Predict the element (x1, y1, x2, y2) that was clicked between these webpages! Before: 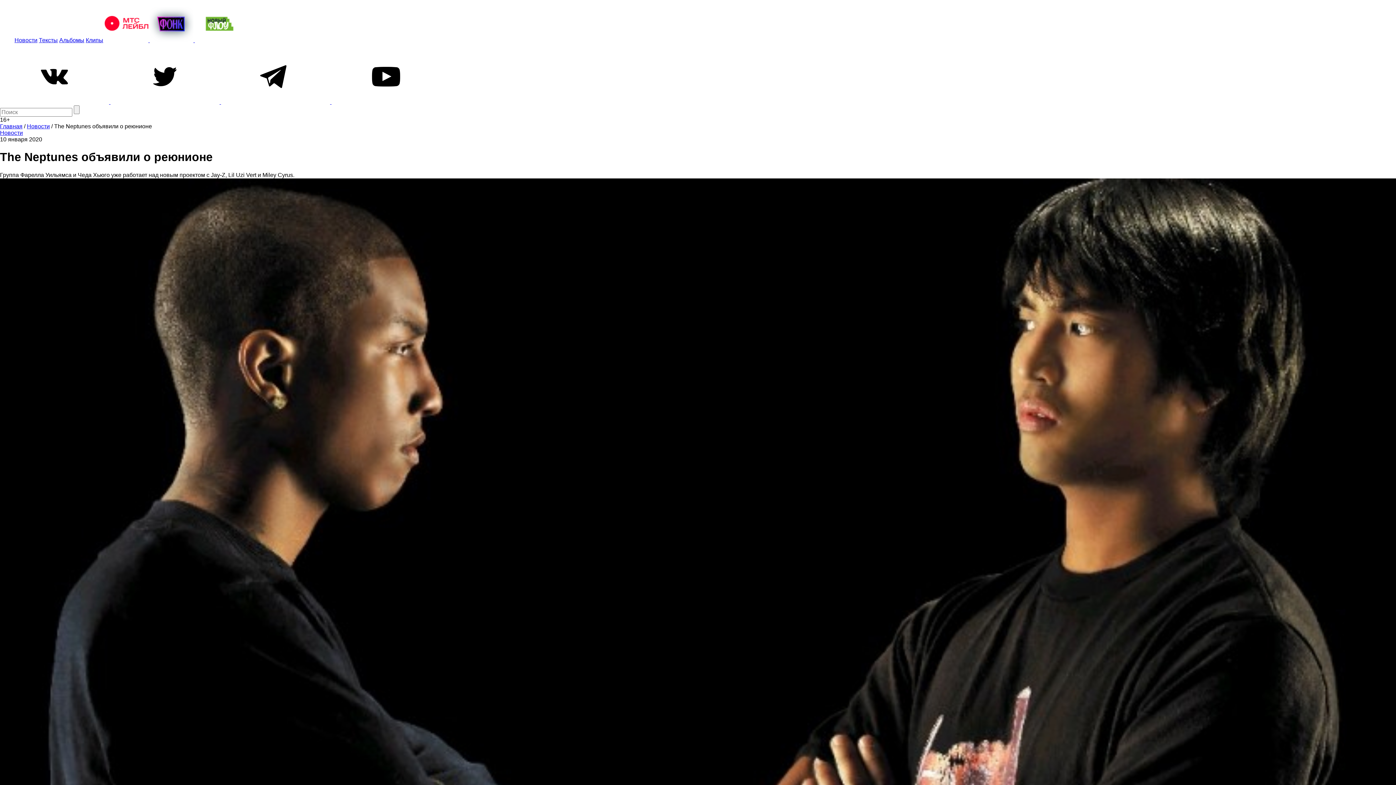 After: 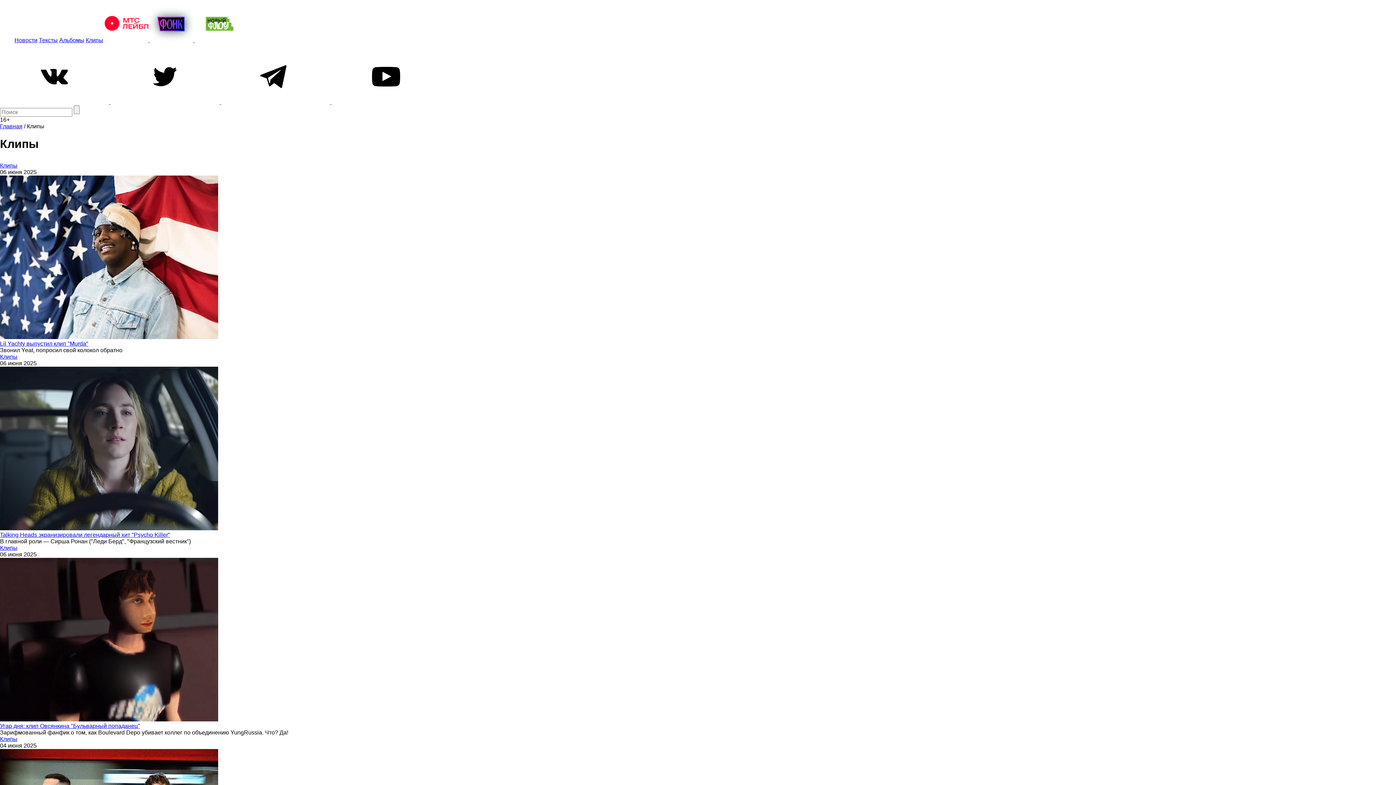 Action: bbox: (85, 37, 103, 43) label: Клипы